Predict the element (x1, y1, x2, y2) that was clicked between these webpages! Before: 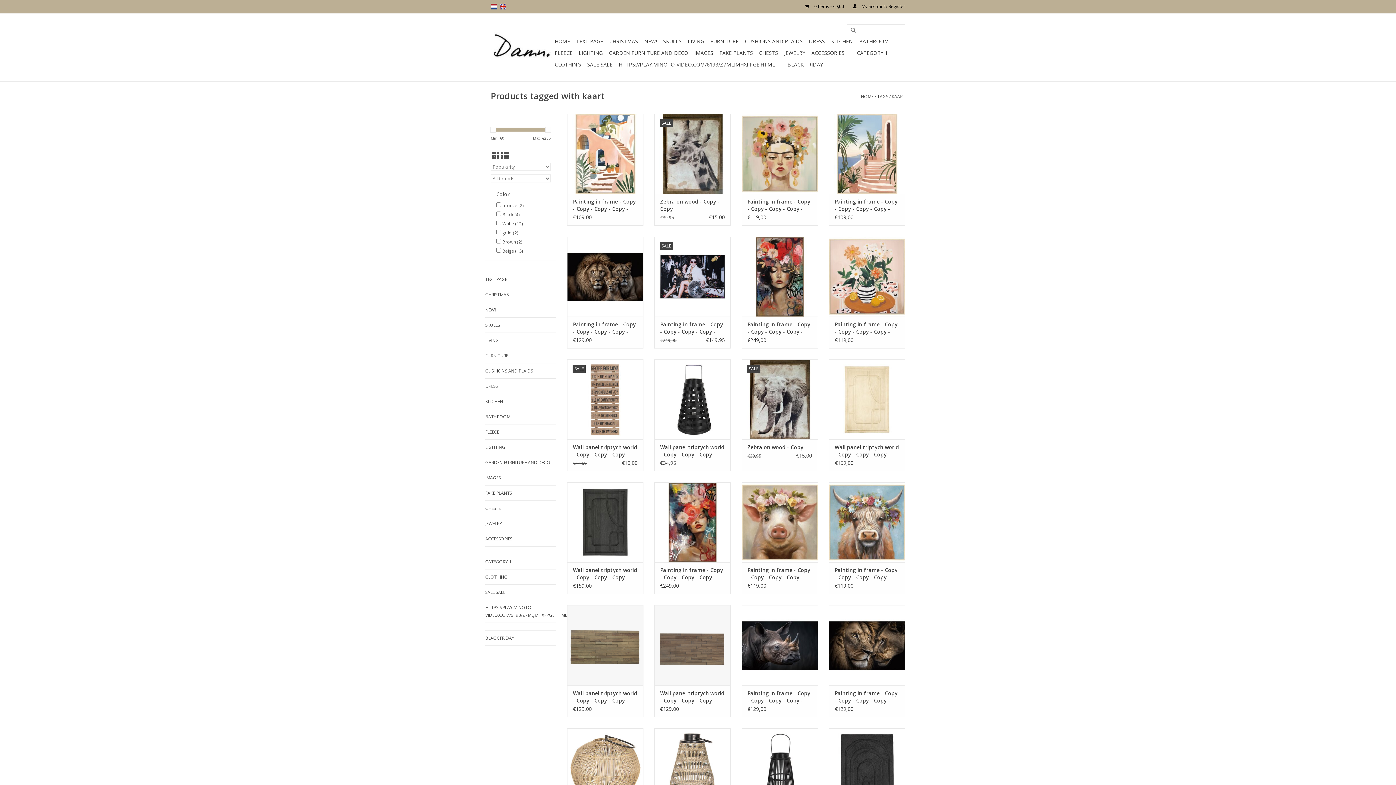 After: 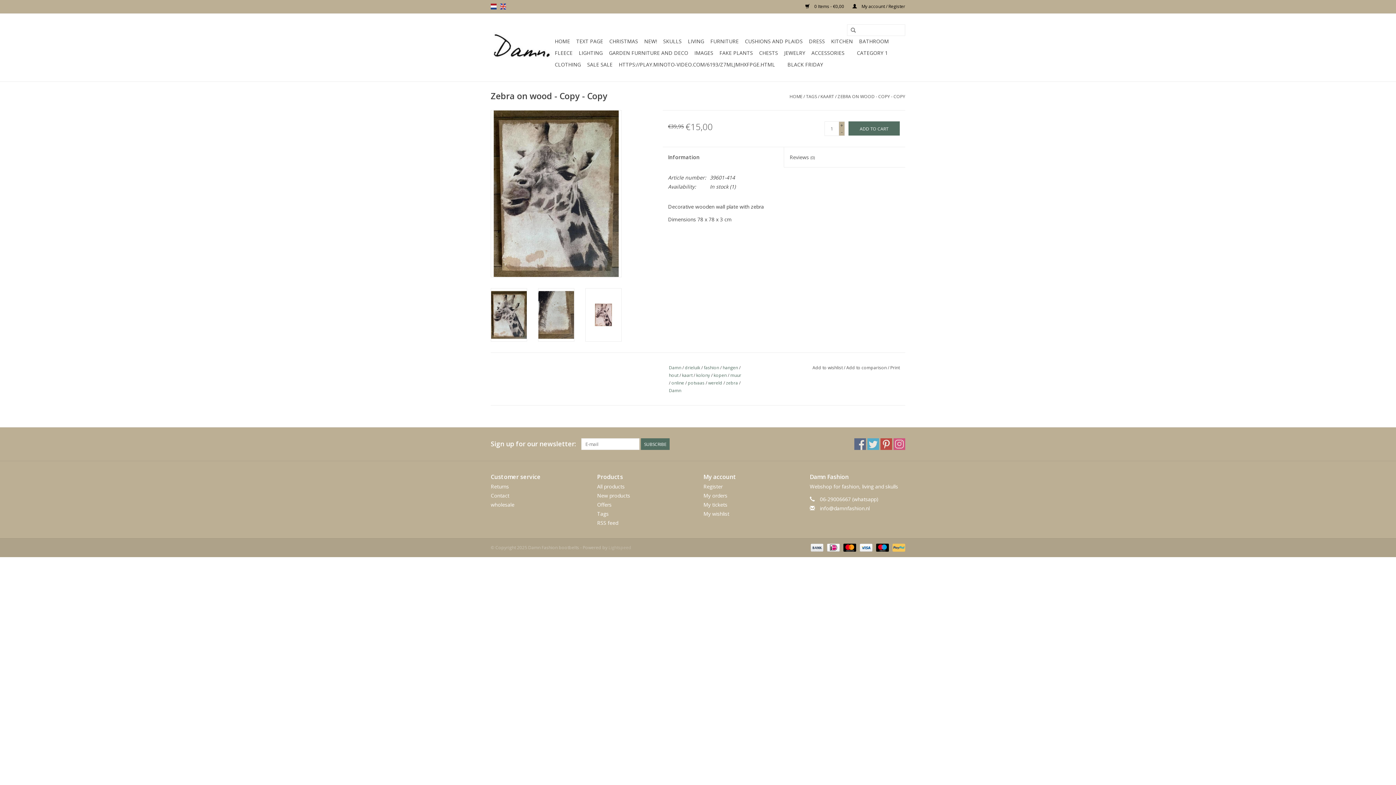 Action: bbox: (660, 198, 725, 212) label: Zebra on wood - Copy - Copy